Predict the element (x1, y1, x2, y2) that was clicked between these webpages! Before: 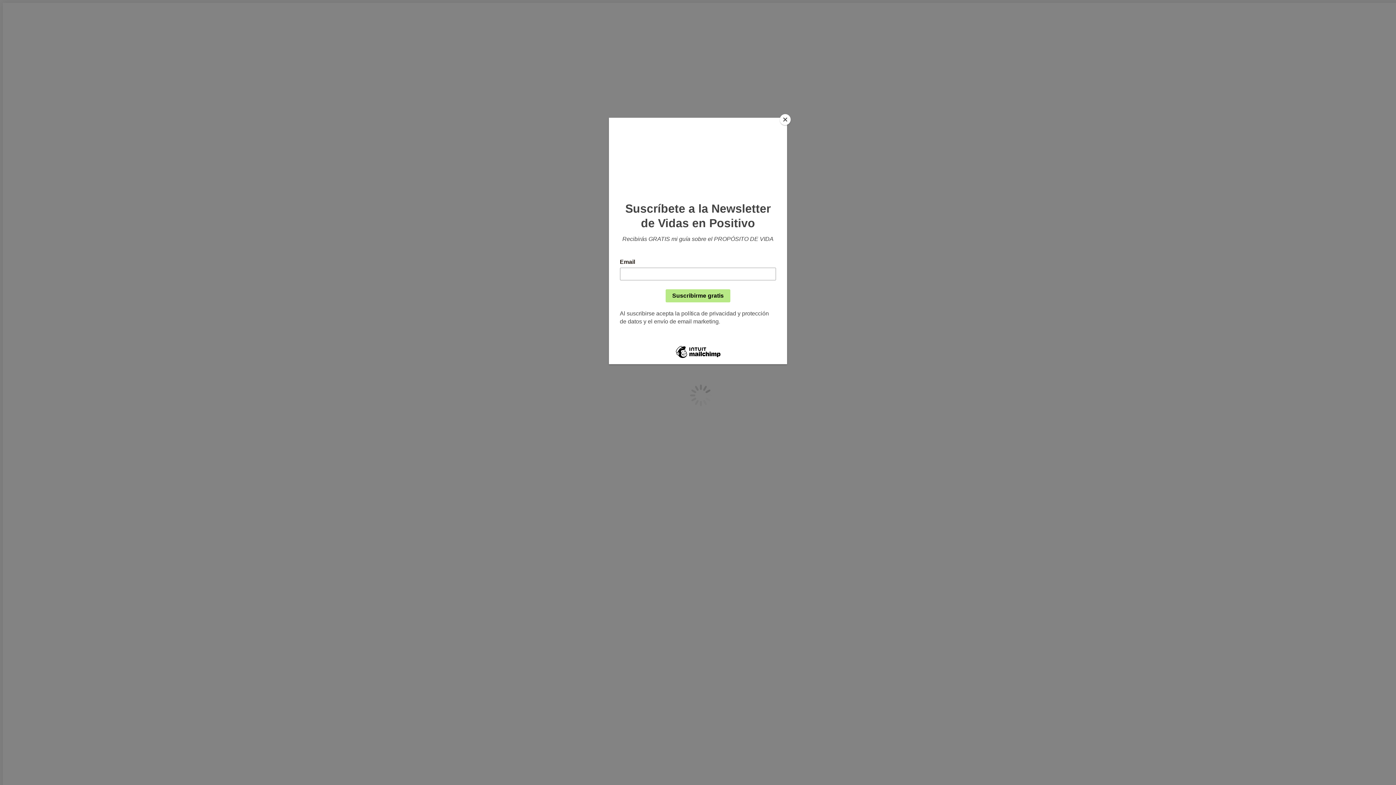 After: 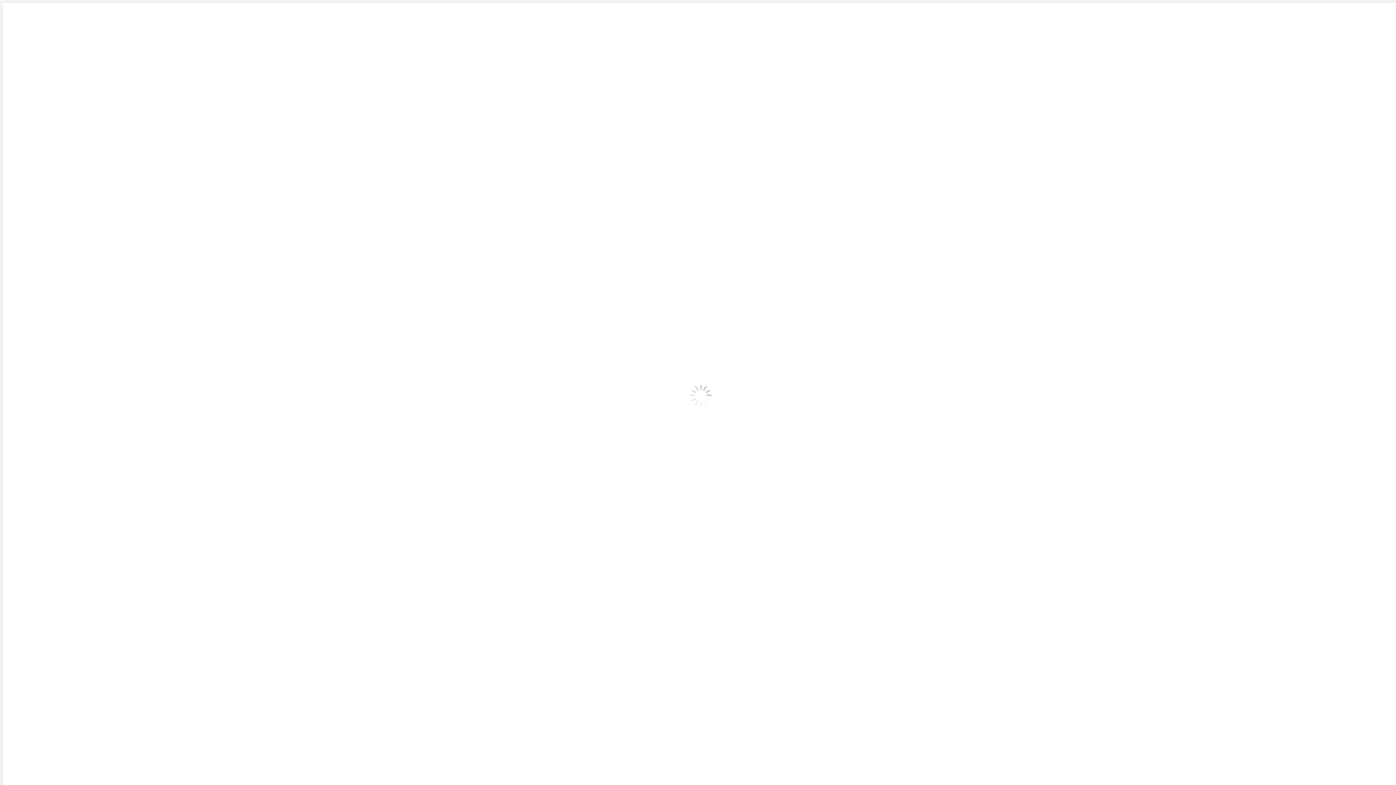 Action: label: Close bbox: (780, 114, 790, 125)